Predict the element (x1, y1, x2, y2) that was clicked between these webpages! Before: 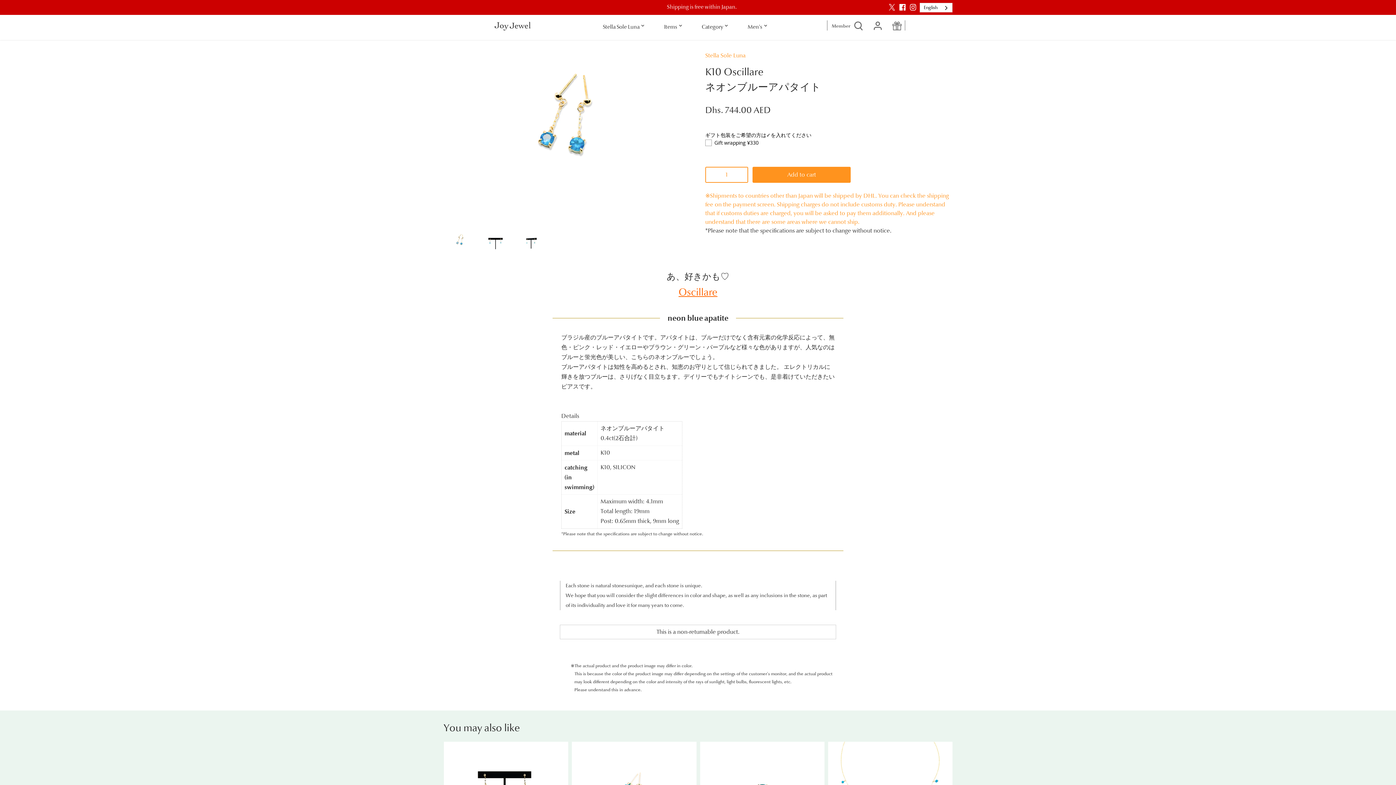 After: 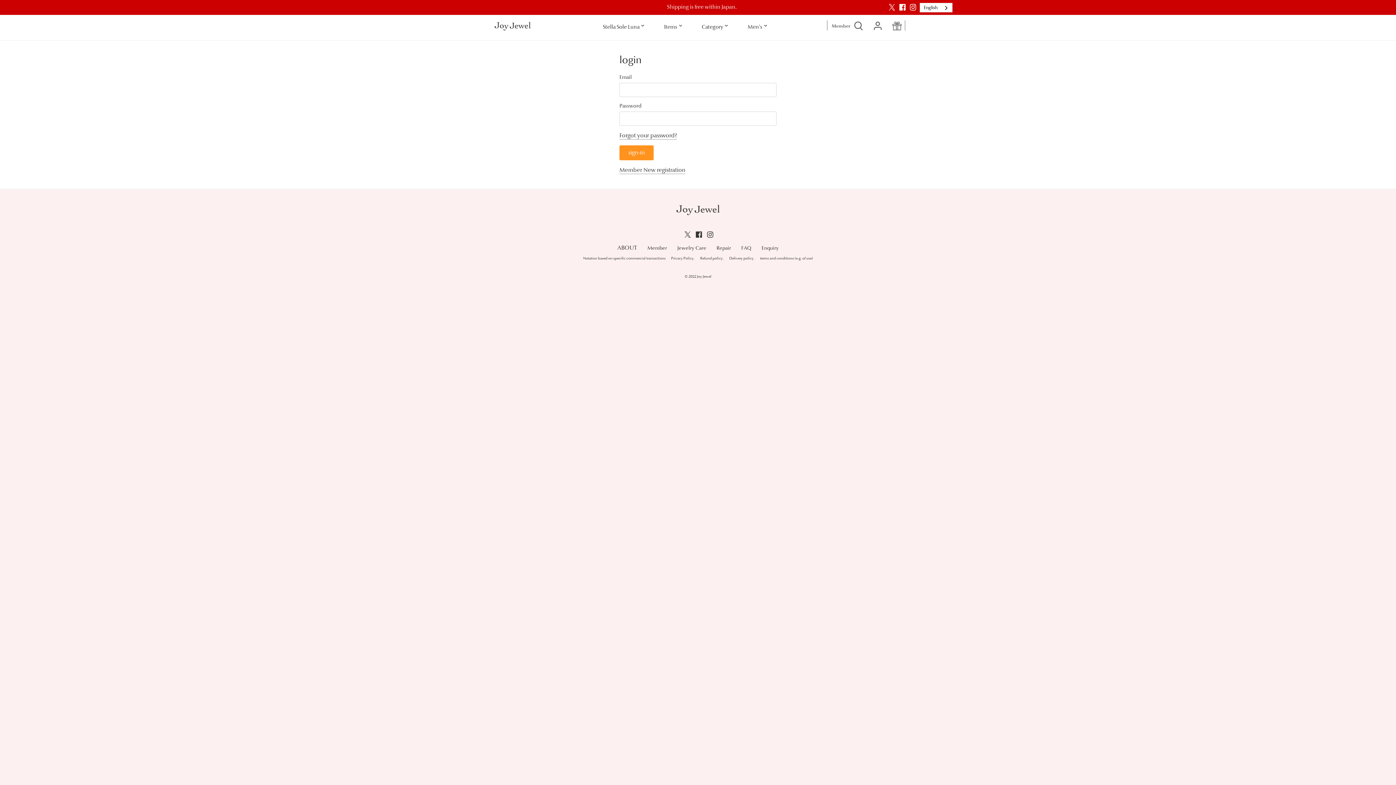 Action: bbox: (869, 20, 885, 30) label: アカウント 